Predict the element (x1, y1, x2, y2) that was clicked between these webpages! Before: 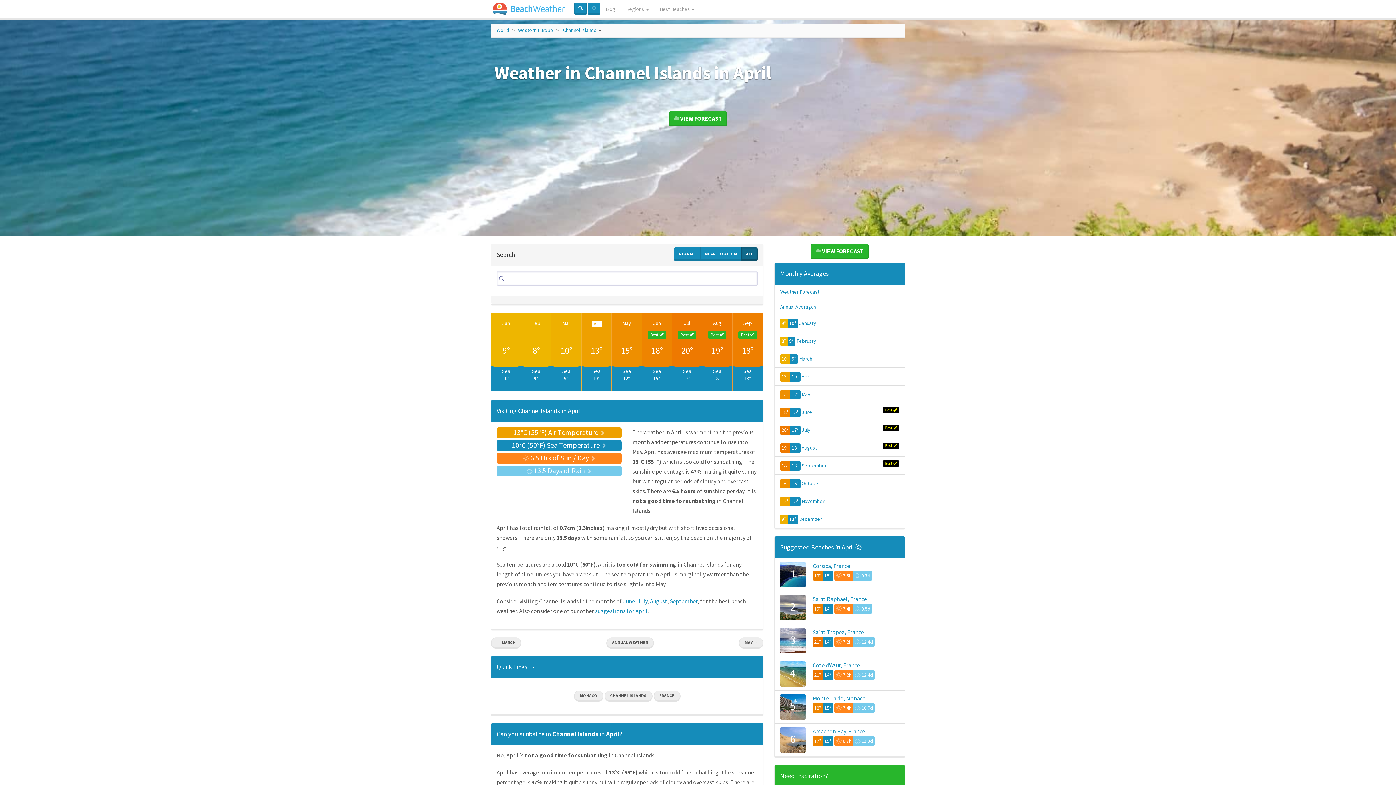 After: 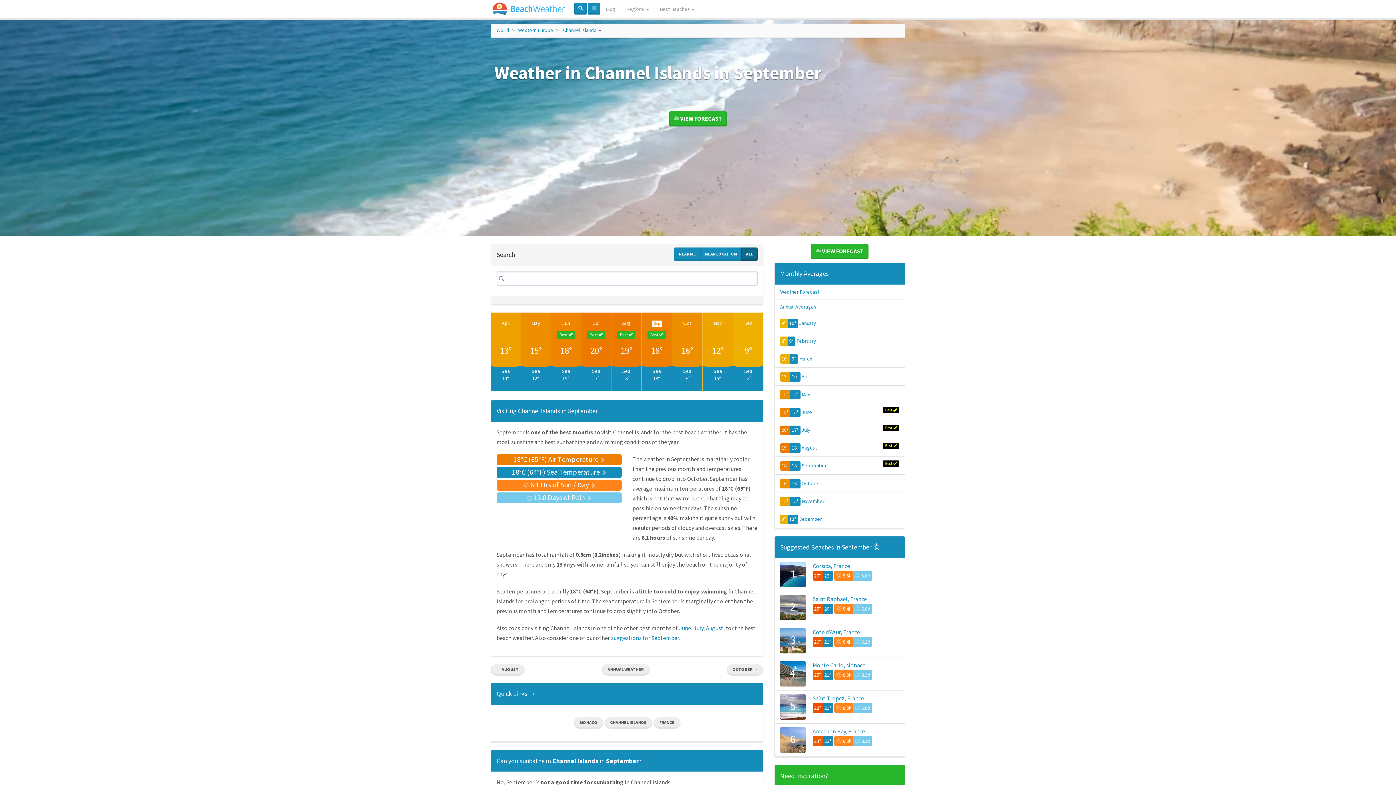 Action: bbox: (801, 462, 826, 469) label: September